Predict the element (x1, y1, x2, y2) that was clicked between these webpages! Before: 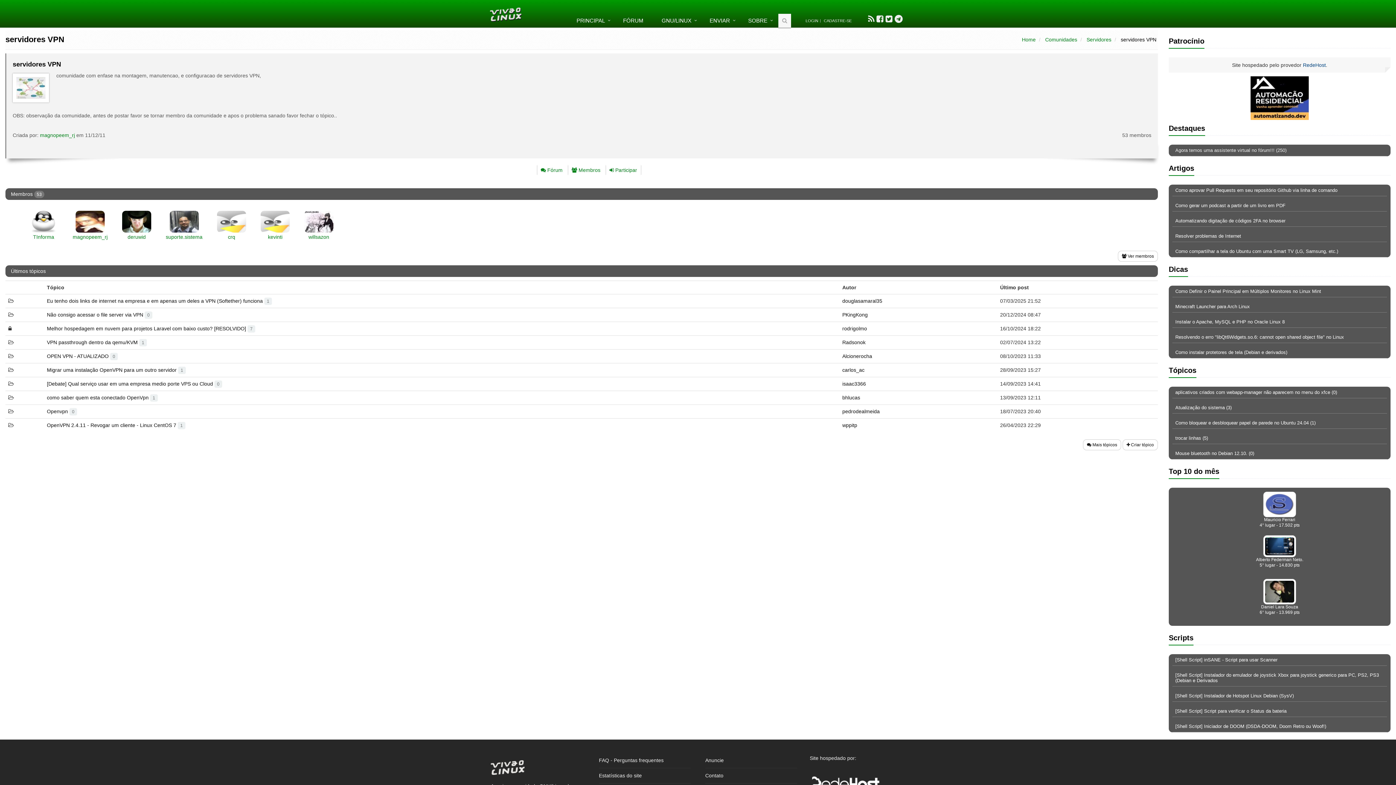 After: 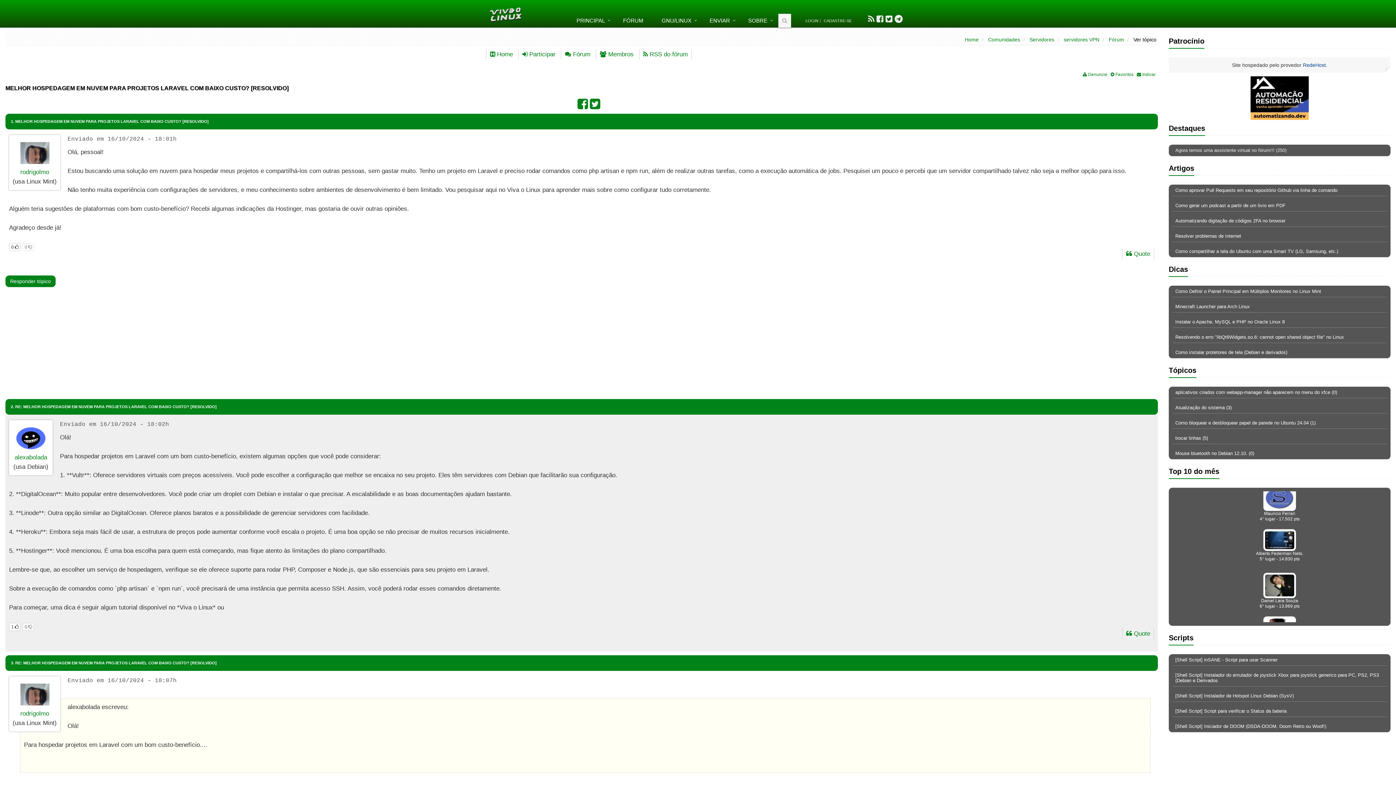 Action: bbox: (46, 325, 255, 331) label: Melhor hospedagem em nuvem para projetos Laravel com baixo custo? [RESOLVIDO] 7